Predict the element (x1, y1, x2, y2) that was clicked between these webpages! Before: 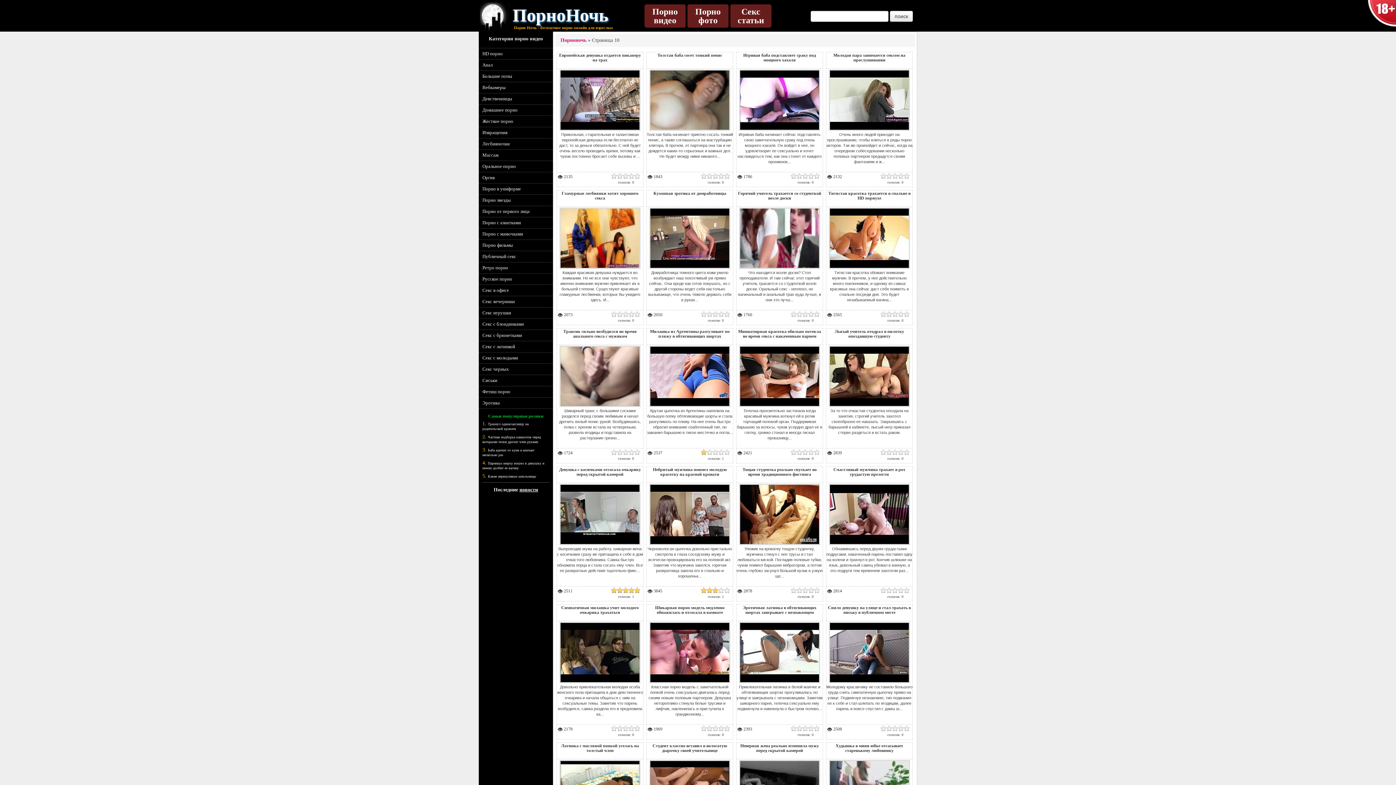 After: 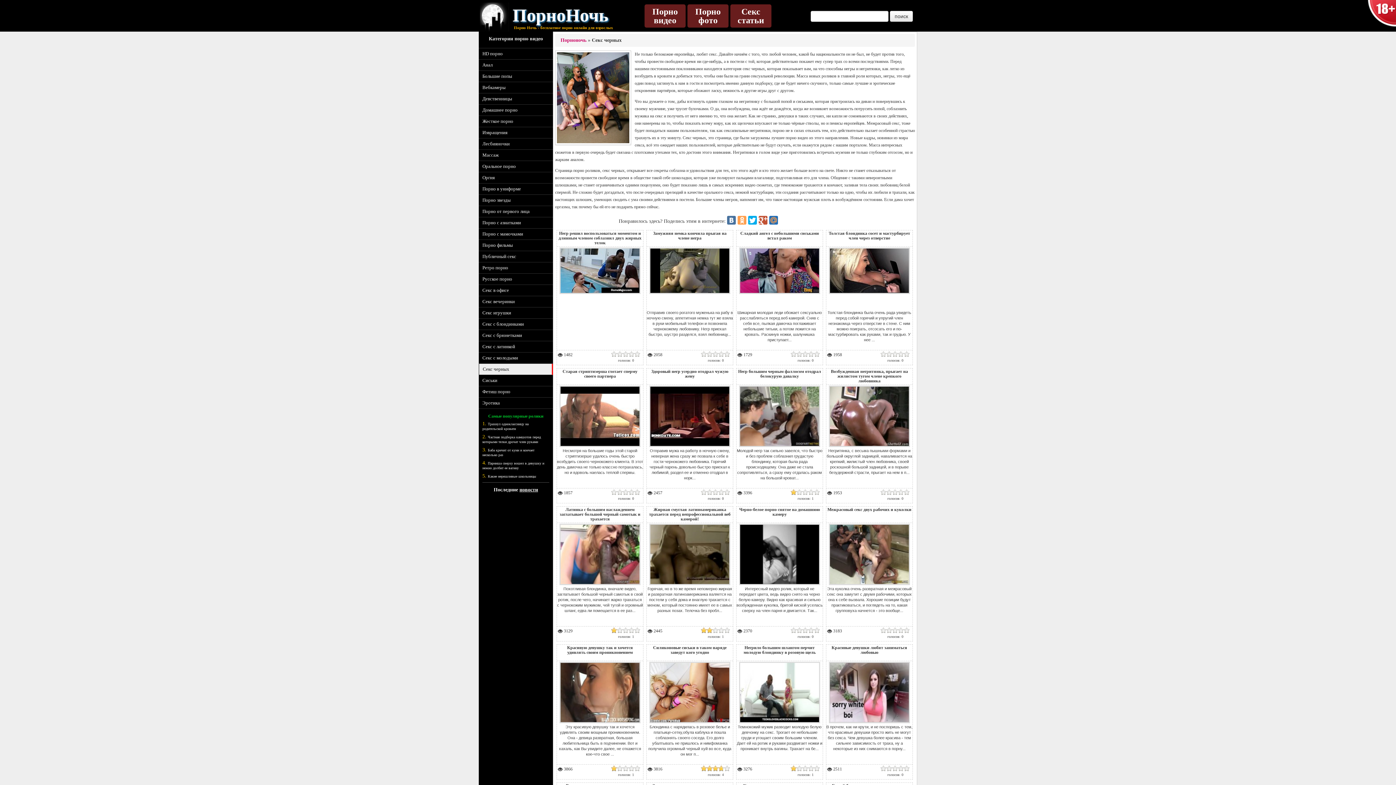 Action: label: Секс черных bbox: (482, 364, 553, 373)